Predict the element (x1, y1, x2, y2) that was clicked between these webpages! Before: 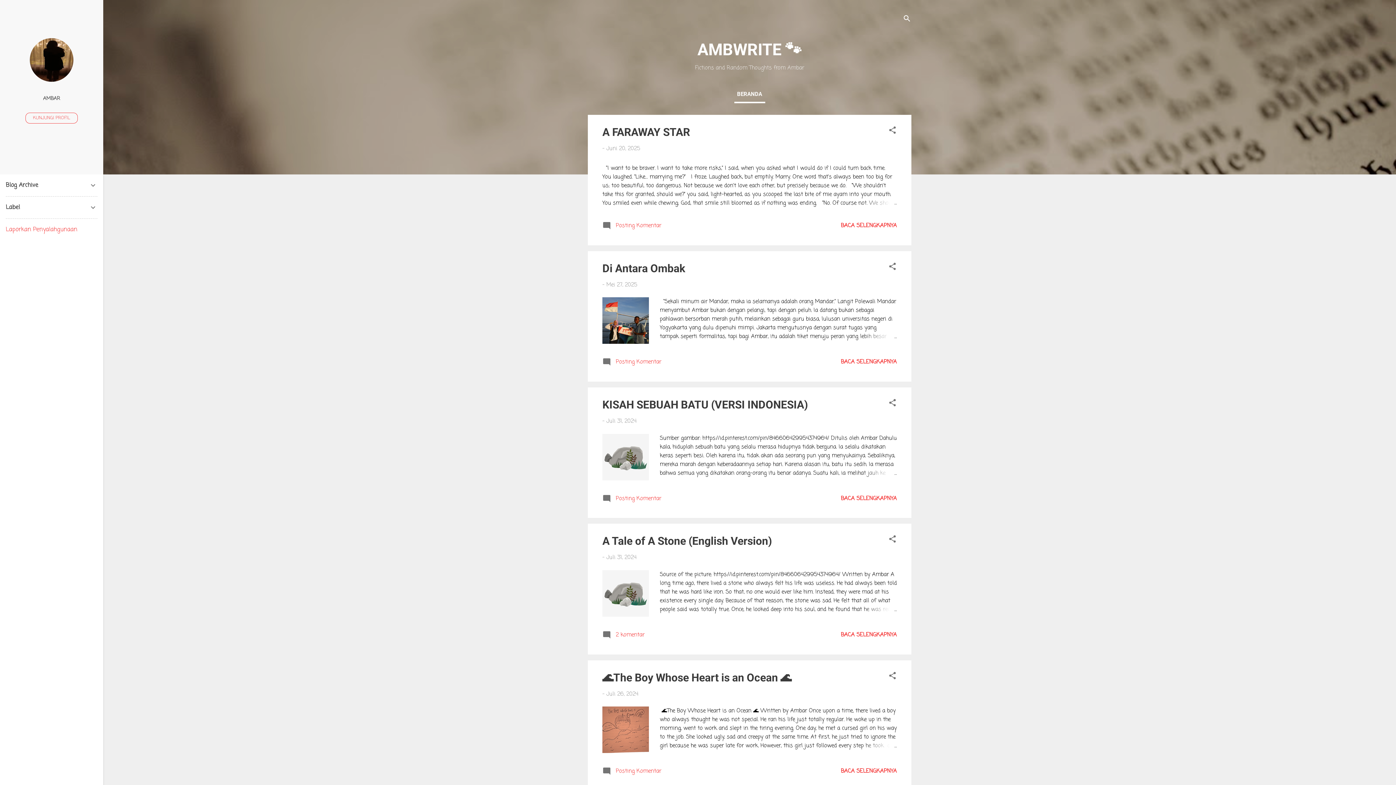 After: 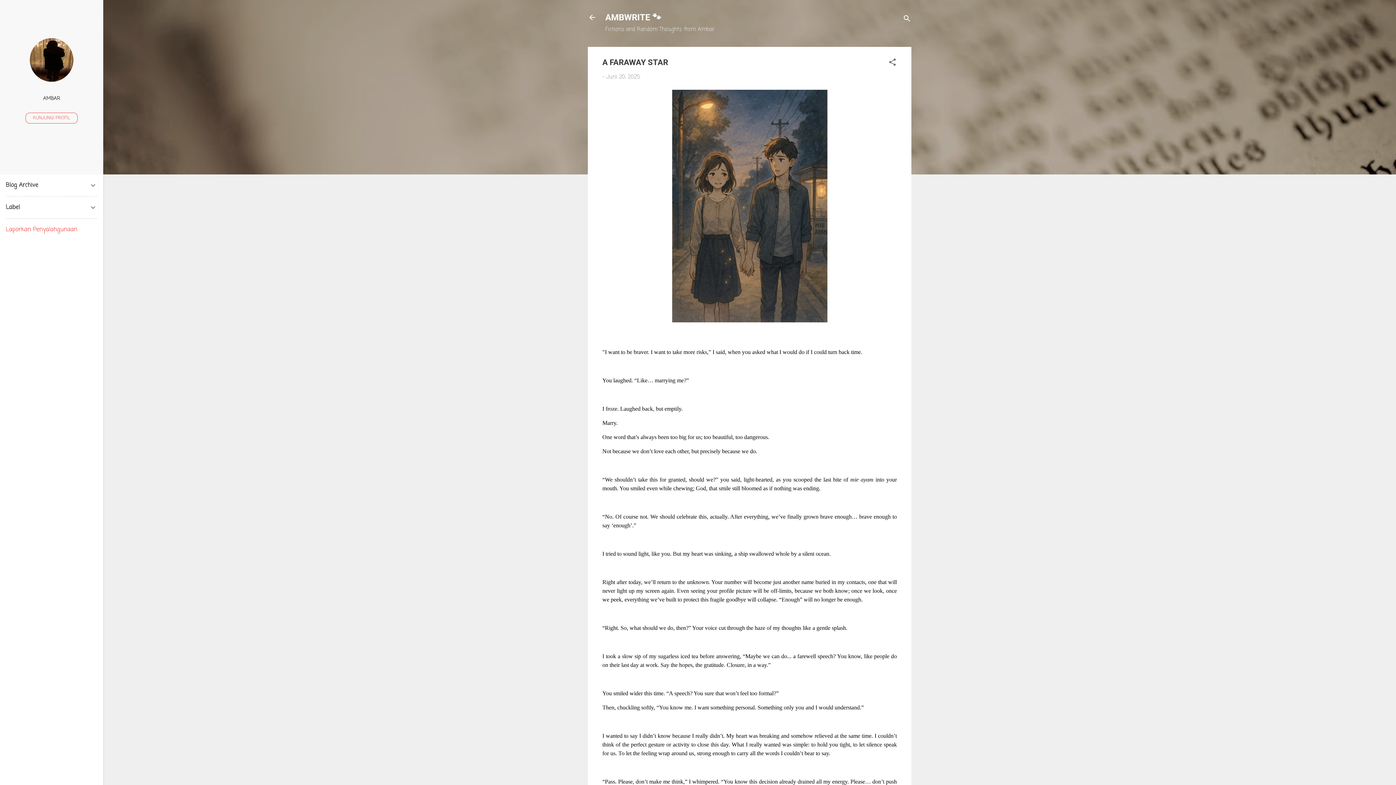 Action: label: Juni 20, 2025 bbox: (606, 144, 640, 152)